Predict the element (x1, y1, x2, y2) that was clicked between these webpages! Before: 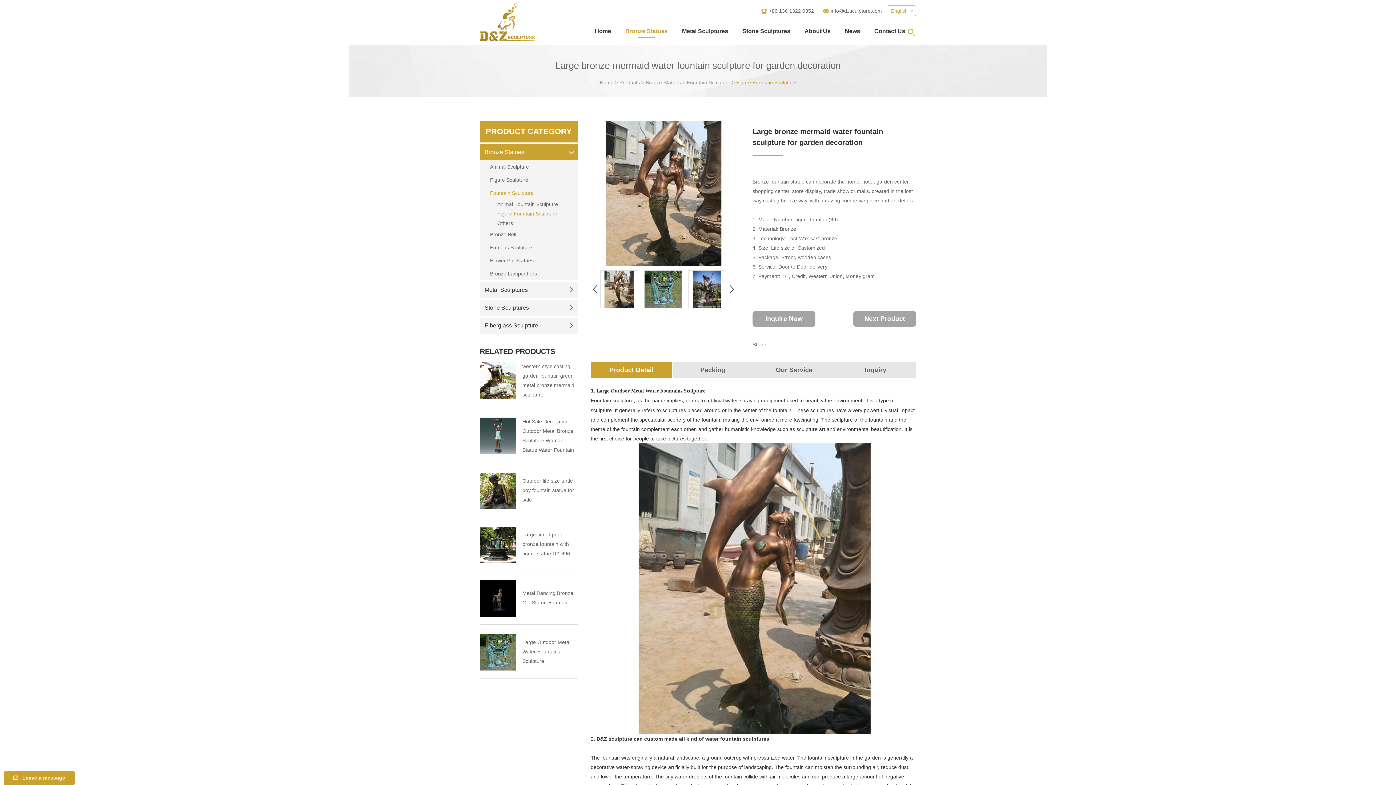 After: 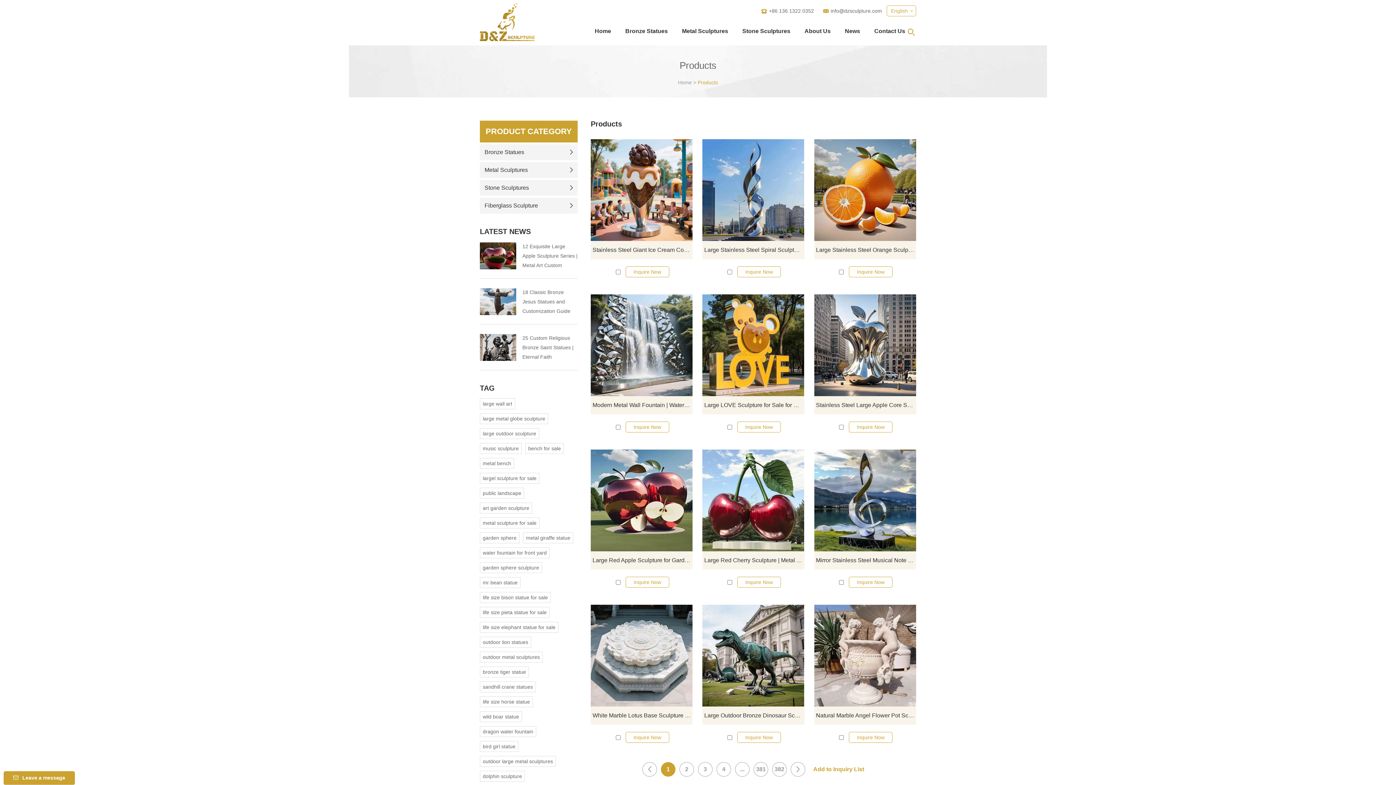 Action: bbox: (480, 120, 577, 142) label: PRODUCT CATEGORY